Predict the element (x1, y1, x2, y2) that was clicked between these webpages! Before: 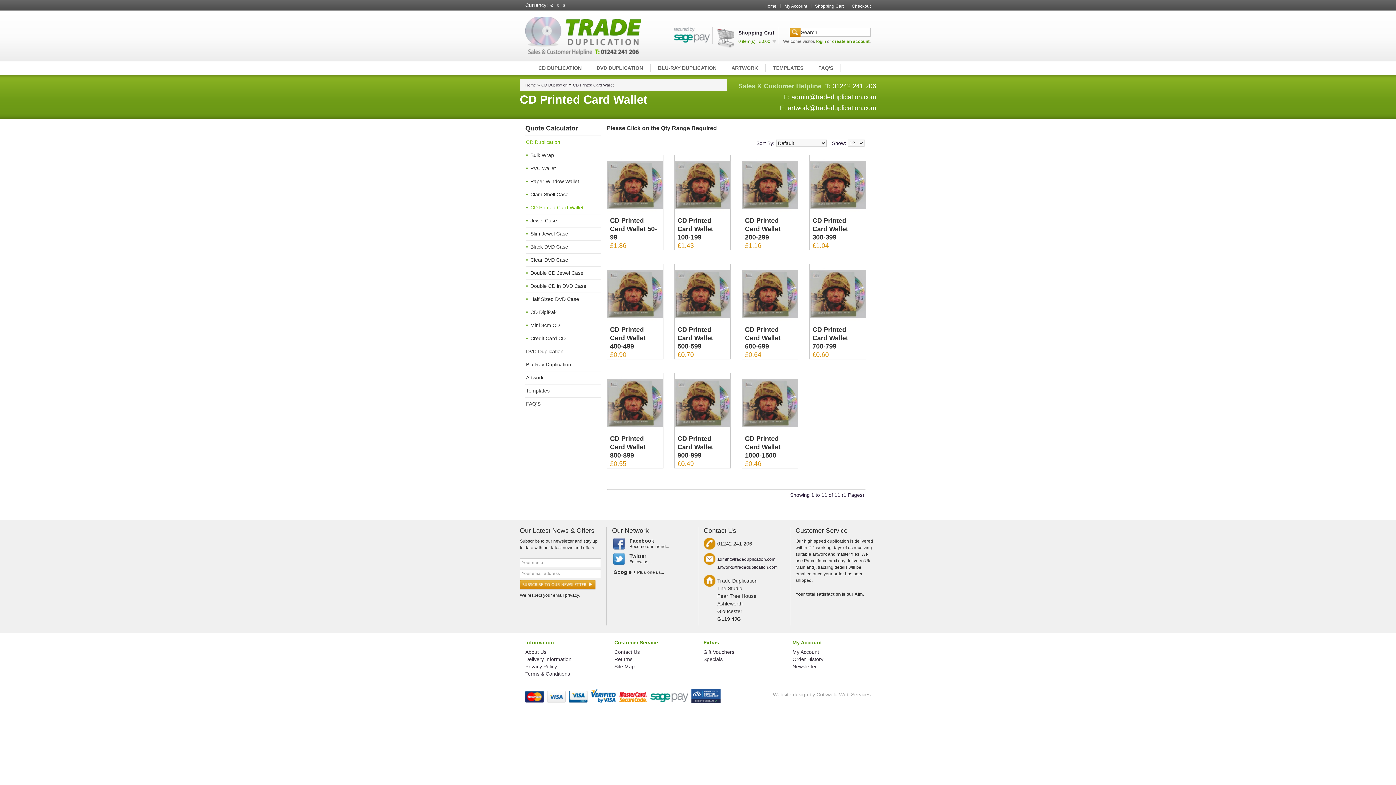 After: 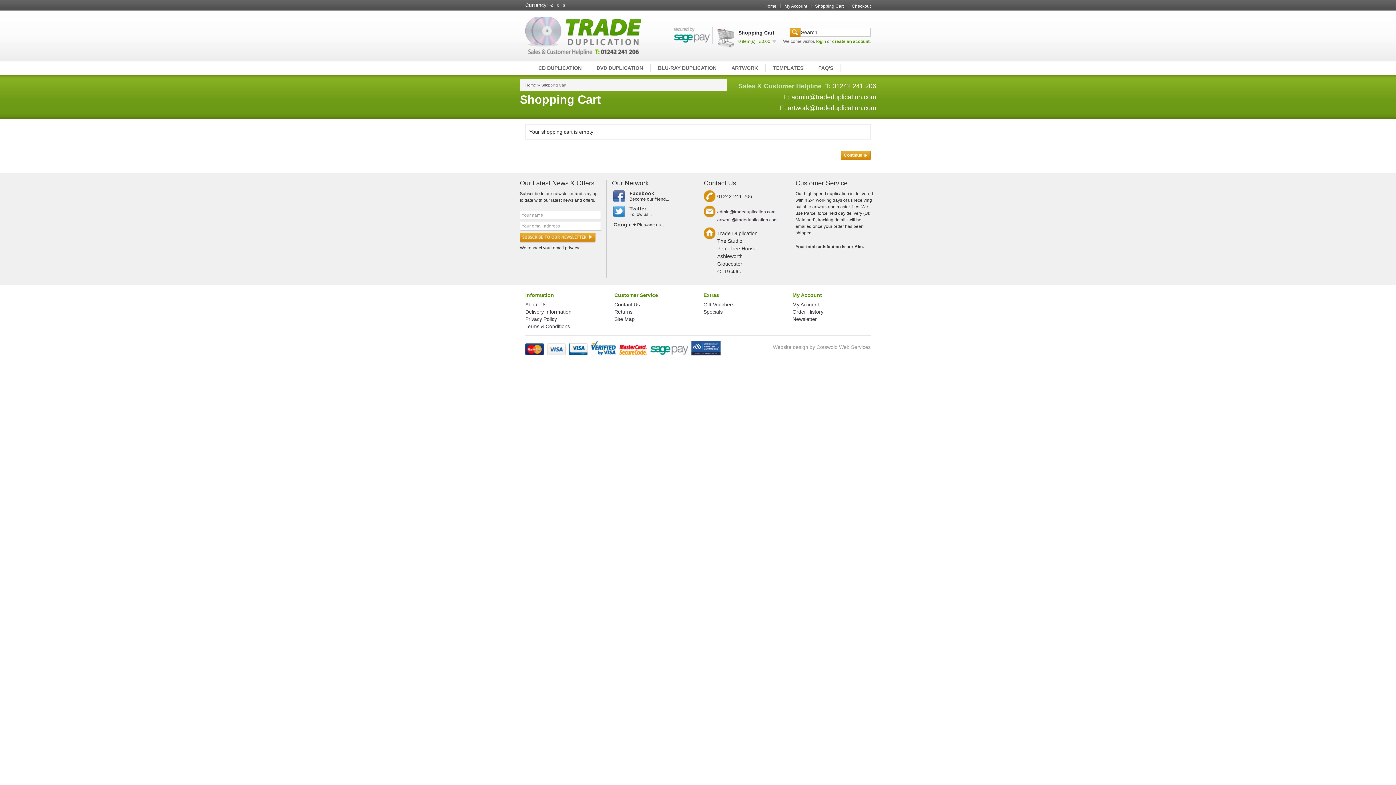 Action: bbox: (848, 4, 870, 8) label: Checkout